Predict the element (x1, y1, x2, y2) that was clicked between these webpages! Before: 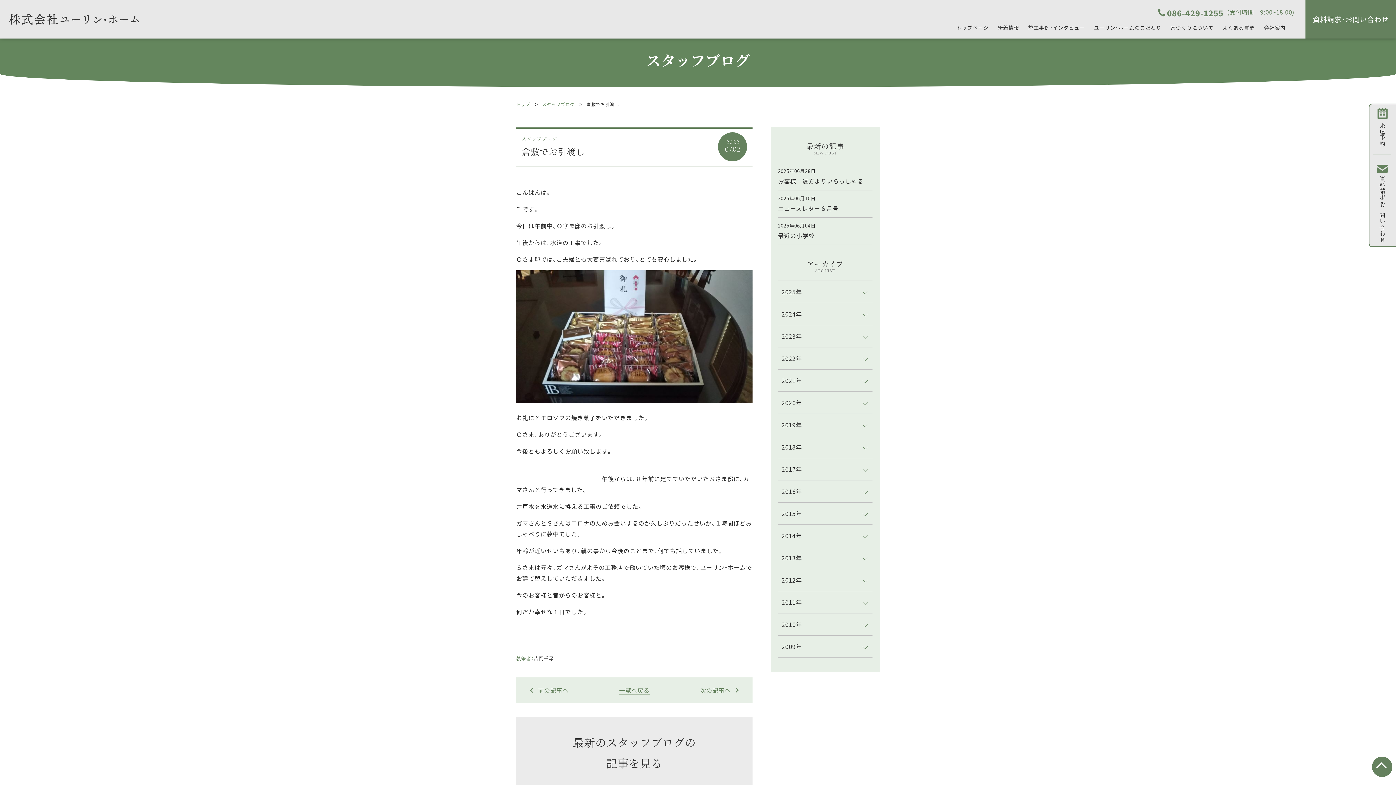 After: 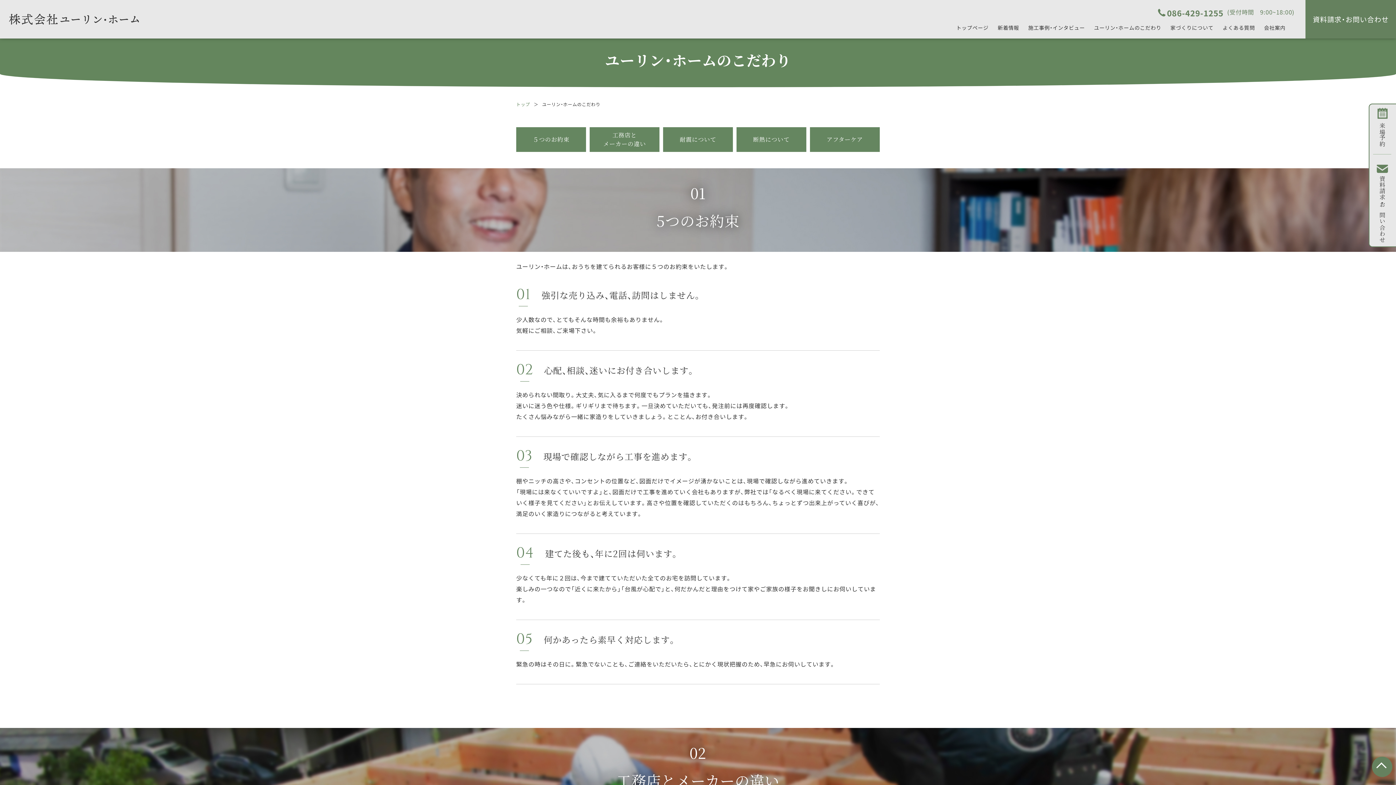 Action: label: ユーリン・ホームのこだわり bbox: (1094, 20, 1161, 34)